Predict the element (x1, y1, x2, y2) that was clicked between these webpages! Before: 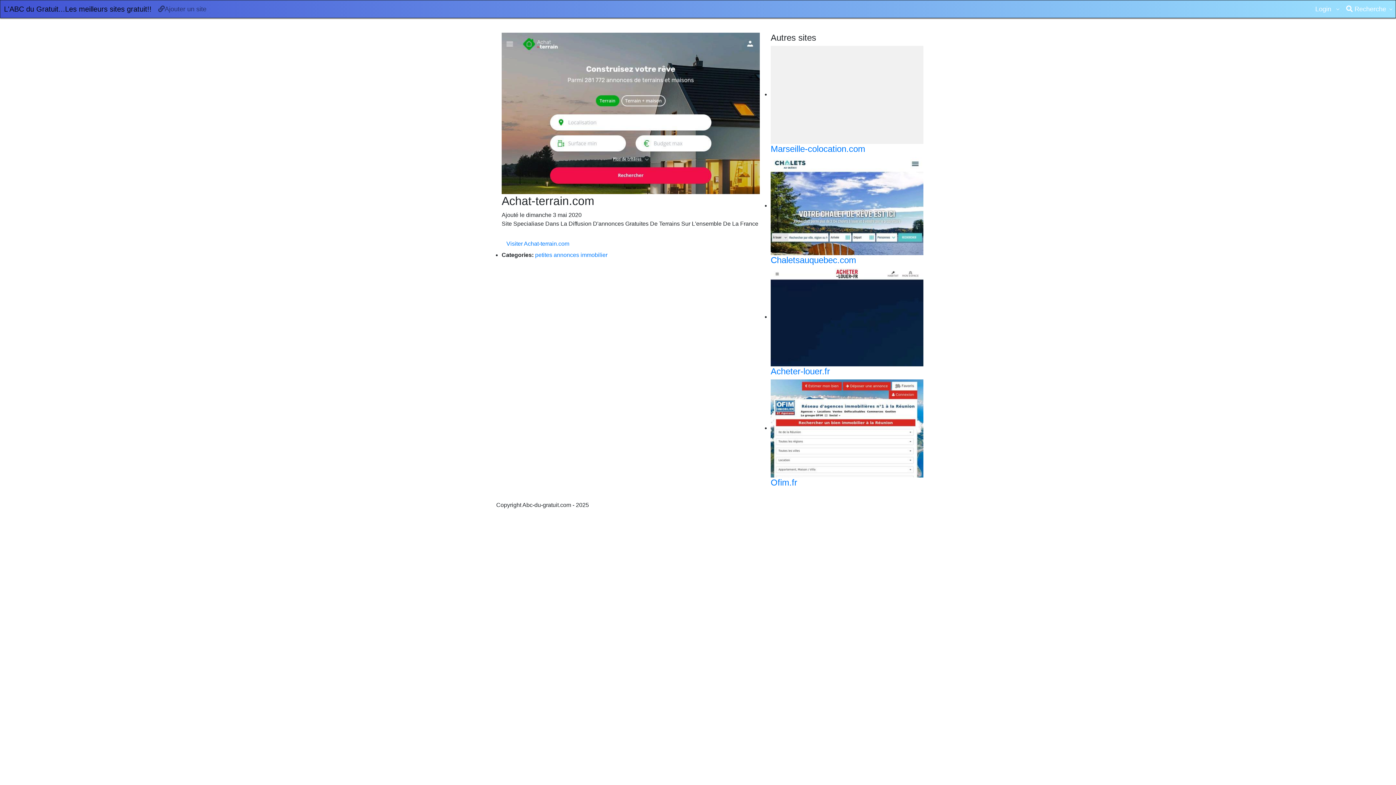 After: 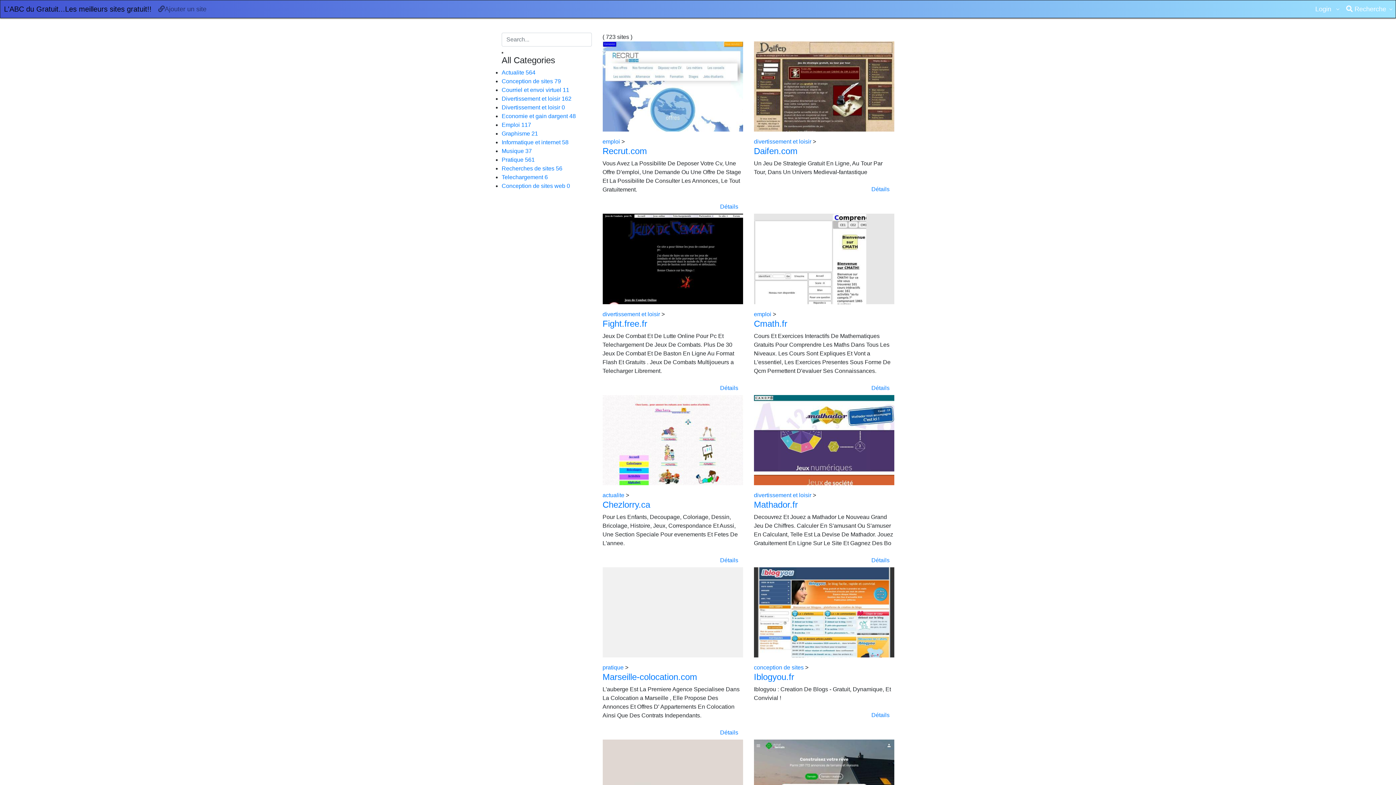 Action: bbox: (0, 0, 155, 17) label: L'ABC du Gratuit...Les meilleurs sites gratuit!!